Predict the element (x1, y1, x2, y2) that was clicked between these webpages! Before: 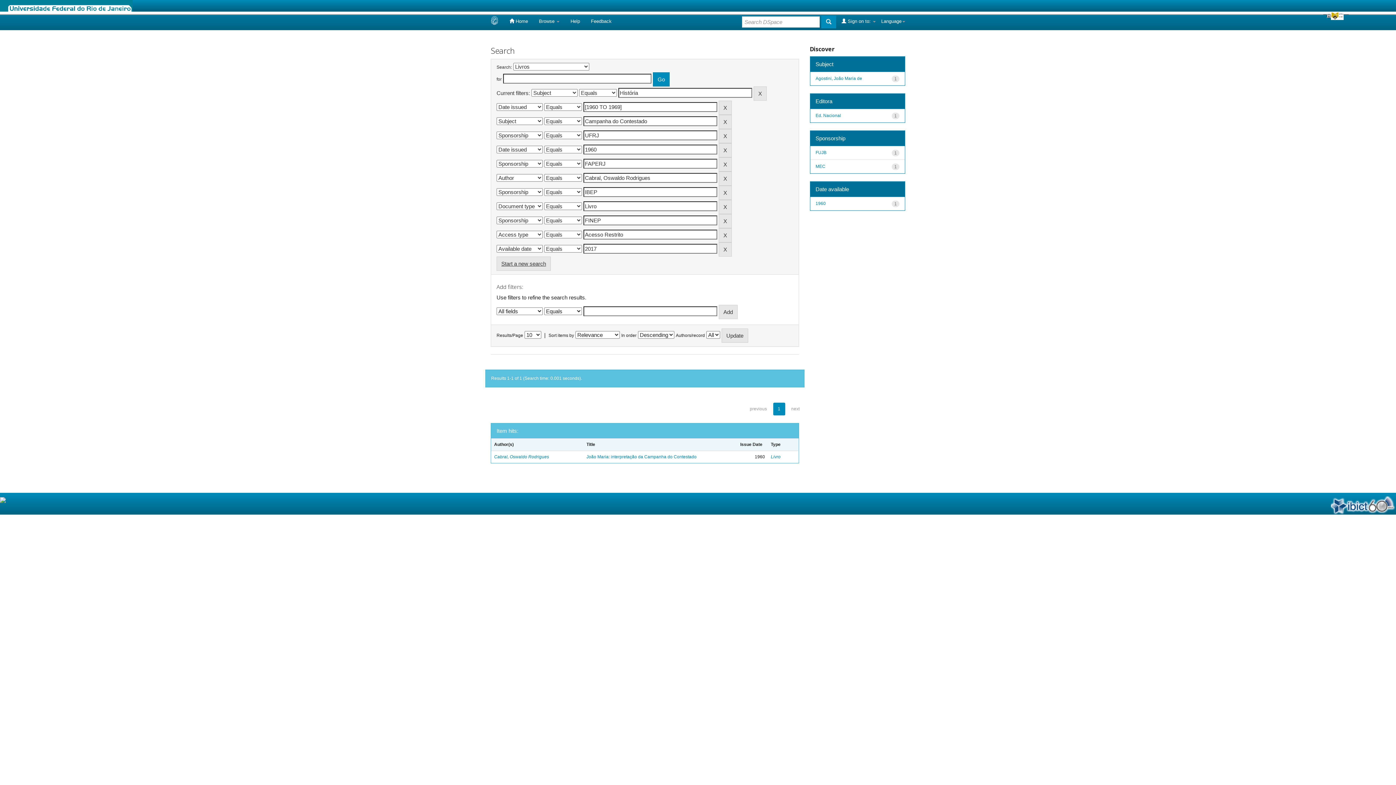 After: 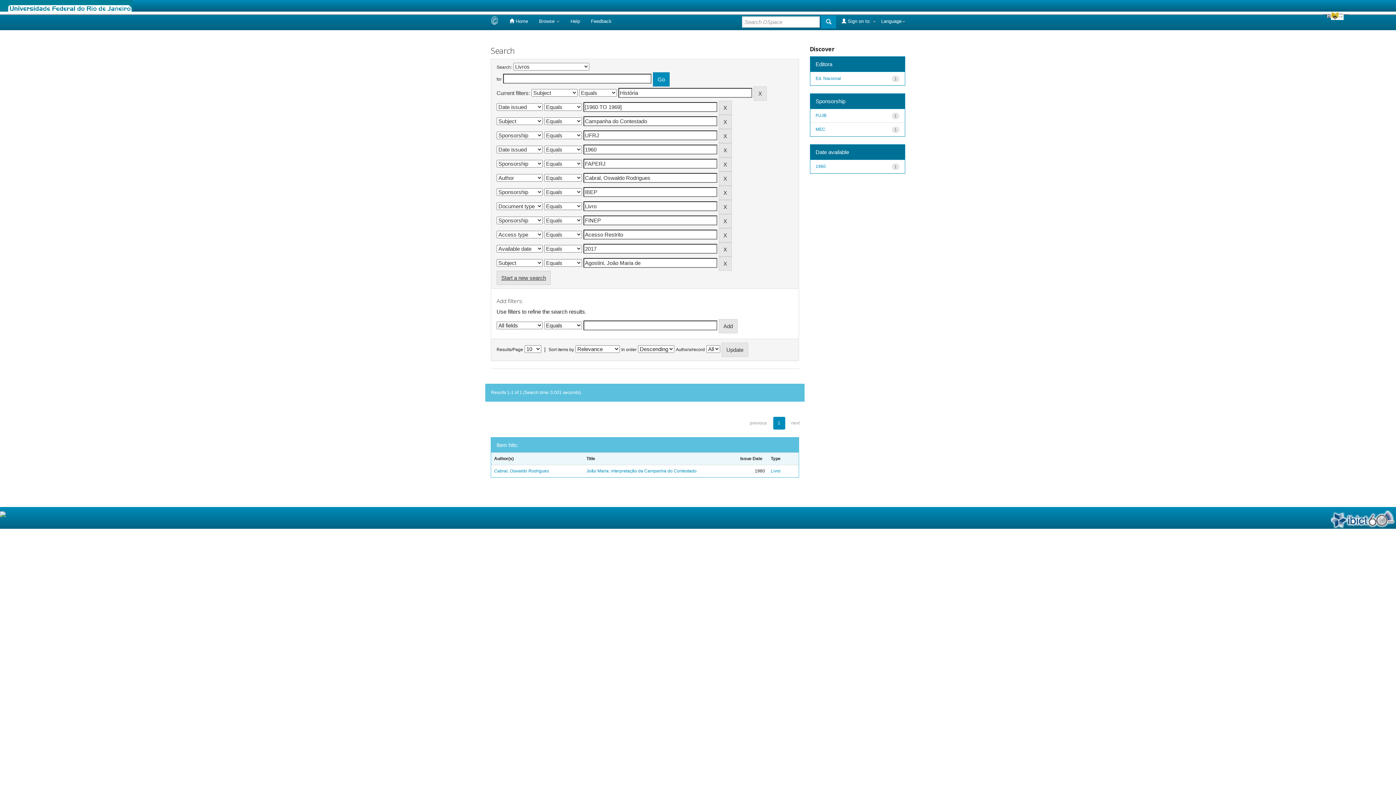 Action: label: Agostini, João Maria de bbox: (815, 75, 862, 80)